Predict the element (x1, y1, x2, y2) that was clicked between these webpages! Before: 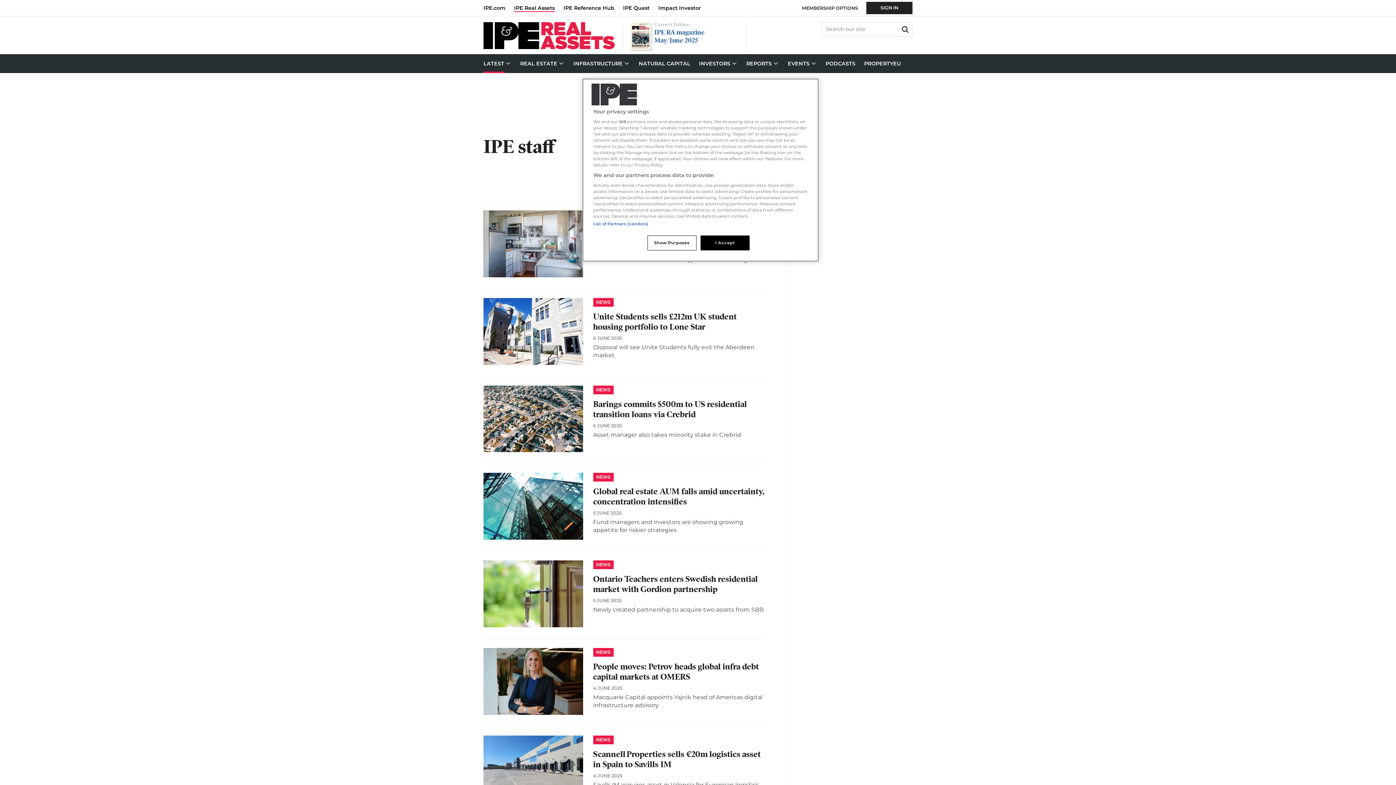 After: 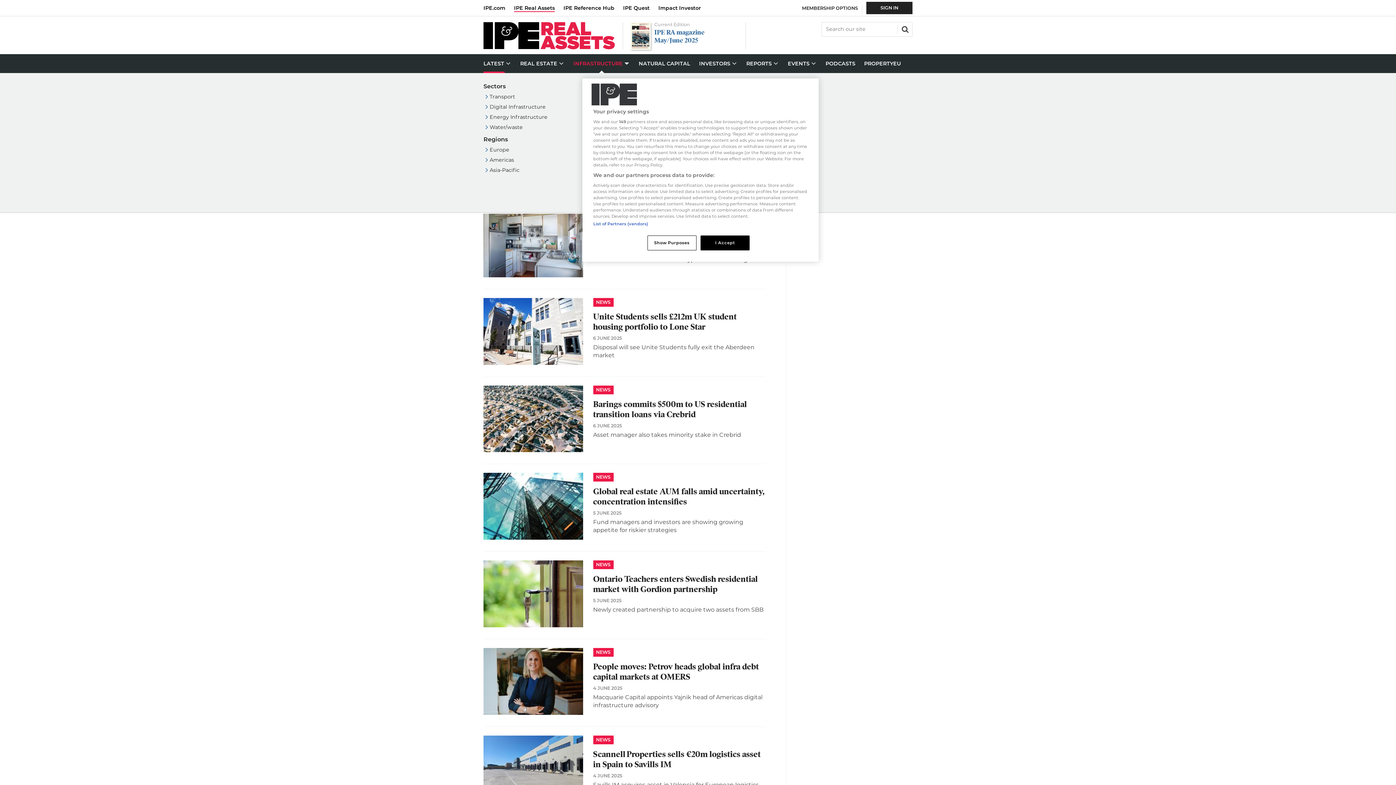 Action: bbox: (569, 54, 634, 73) label: INFRASTRUCTURE